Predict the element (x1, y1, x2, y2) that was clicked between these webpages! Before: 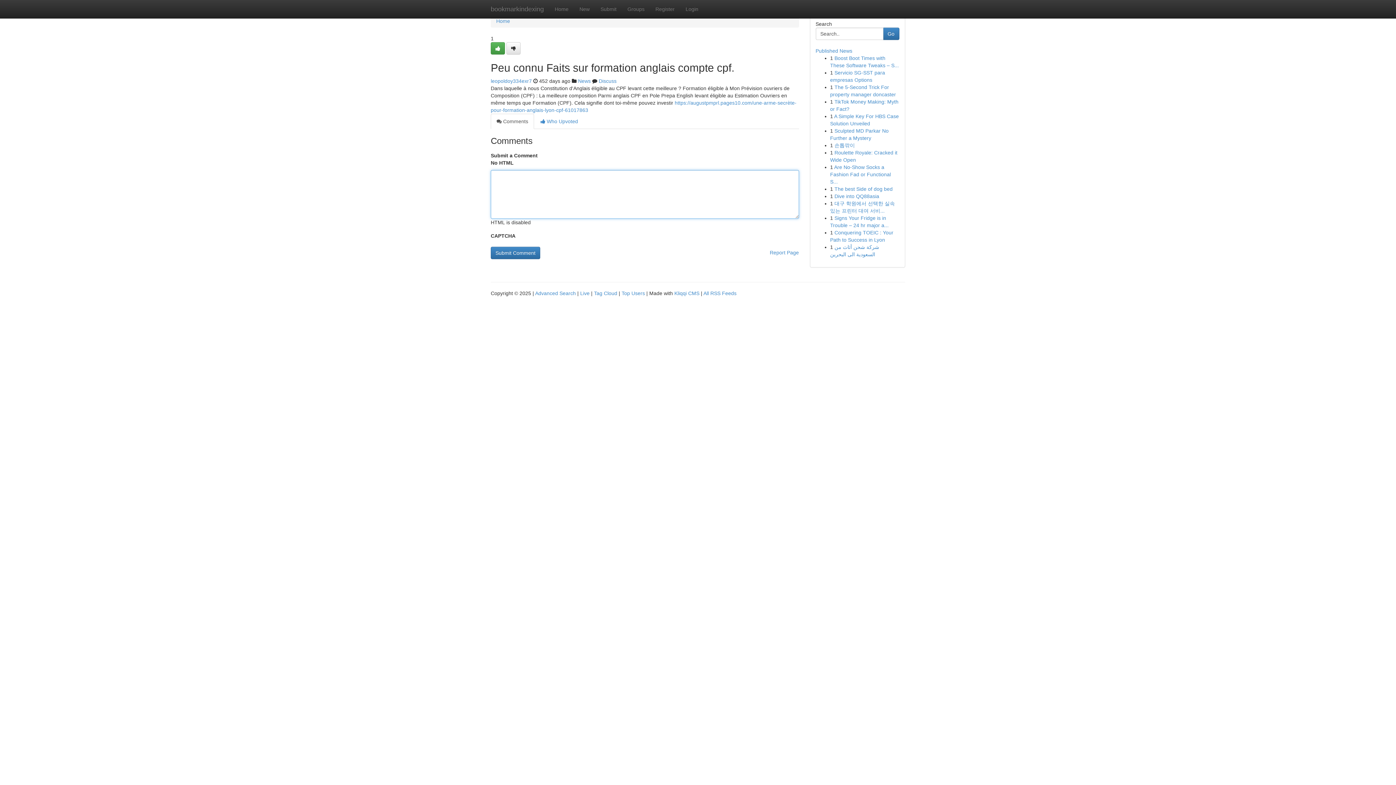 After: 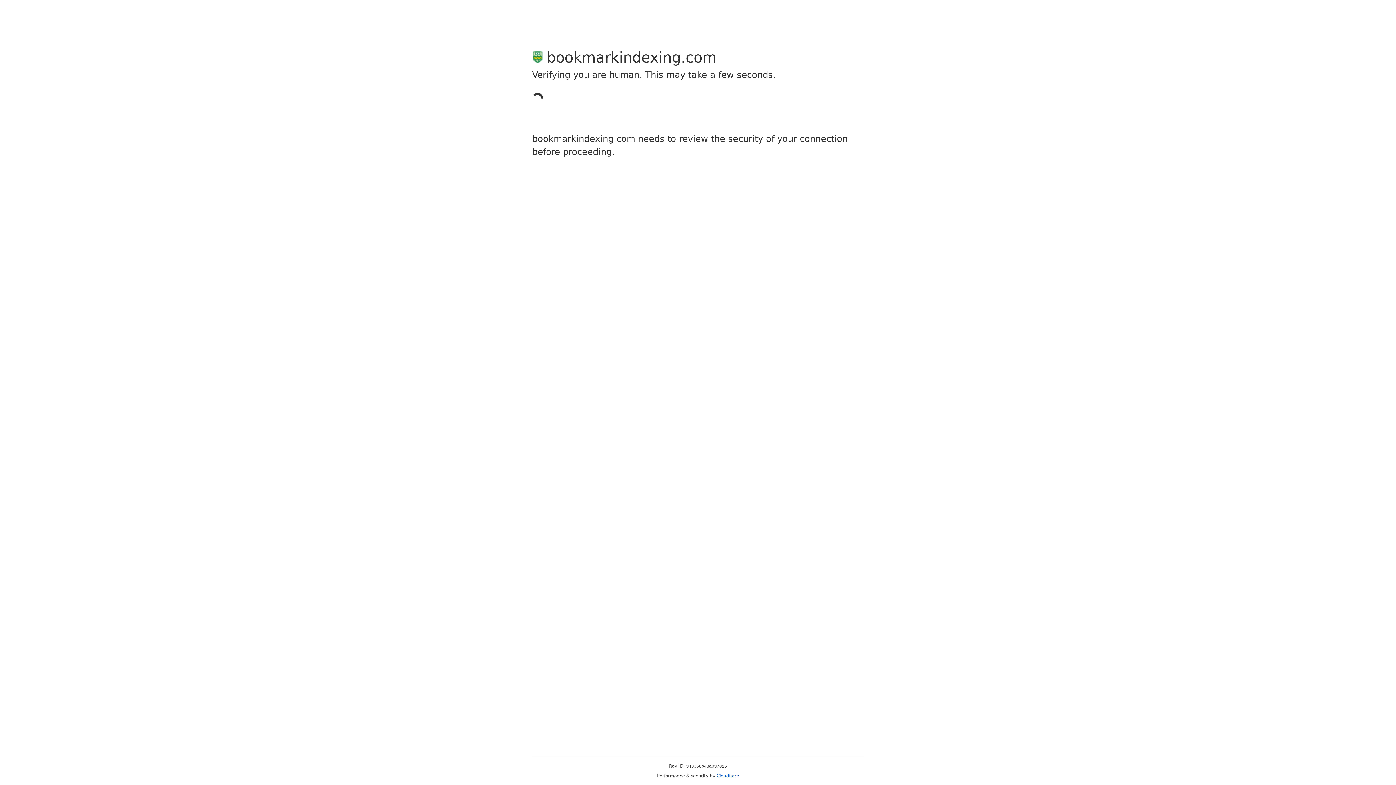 Action: bbox: (650, 0, 680, 18) label: Register